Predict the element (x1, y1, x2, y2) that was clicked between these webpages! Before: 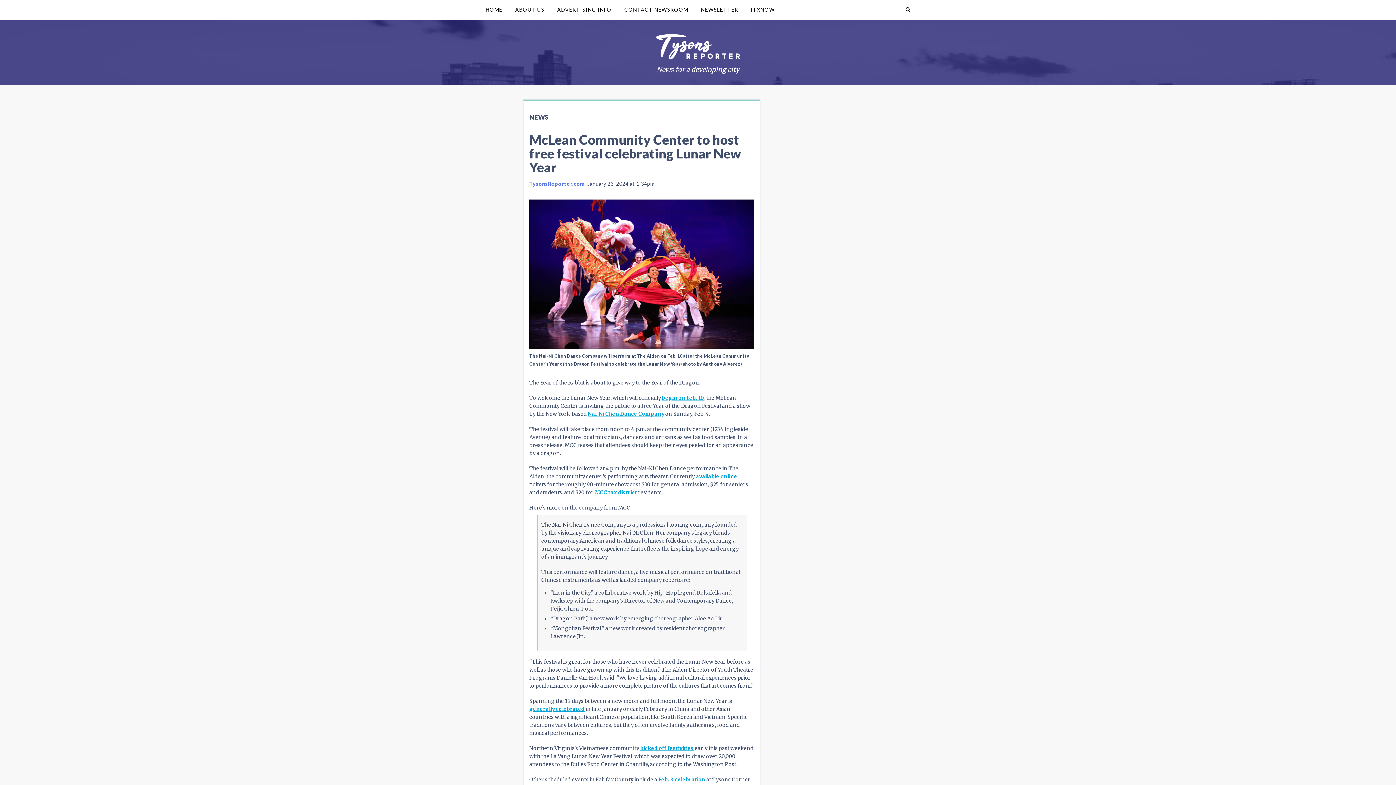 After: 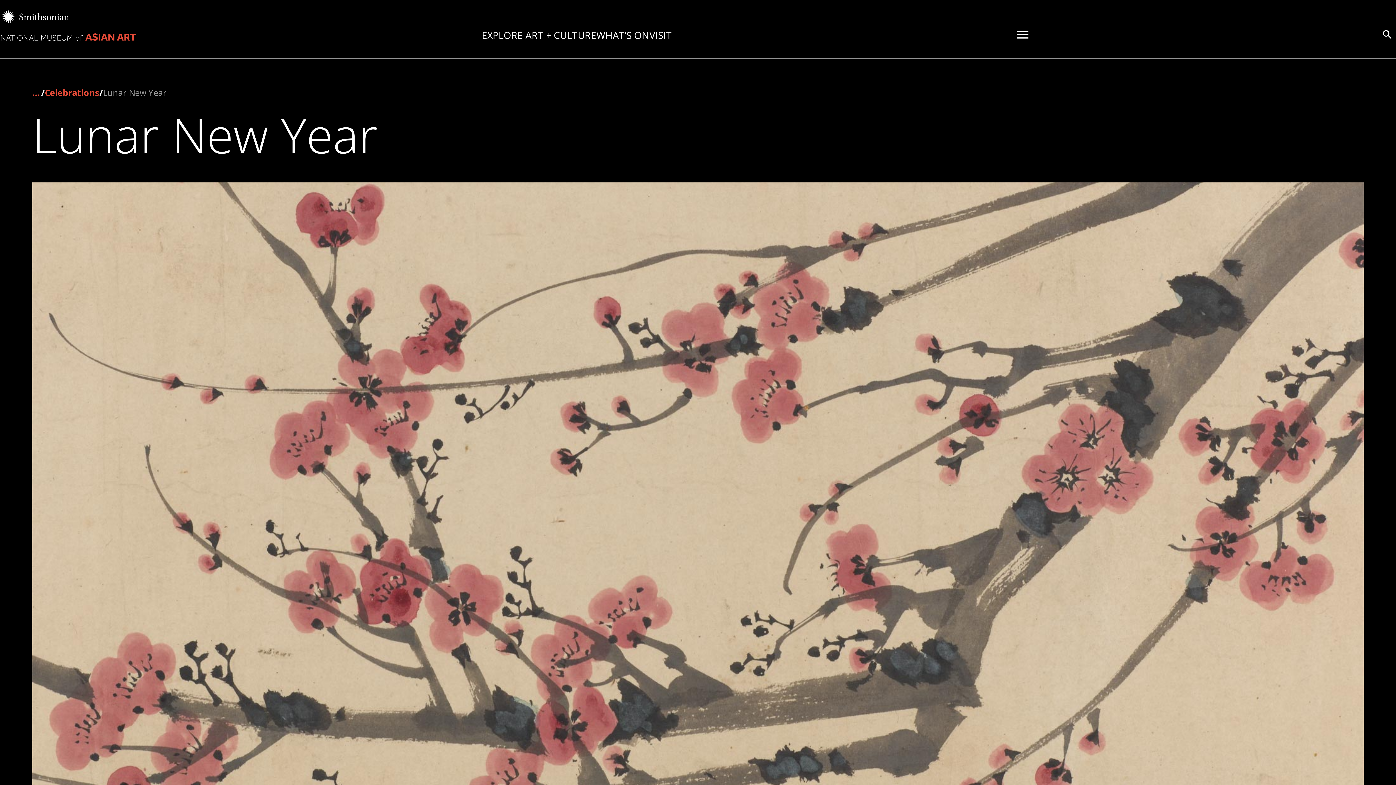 Action: bbox: (529, 738, 584, 745) label: generally celebrated